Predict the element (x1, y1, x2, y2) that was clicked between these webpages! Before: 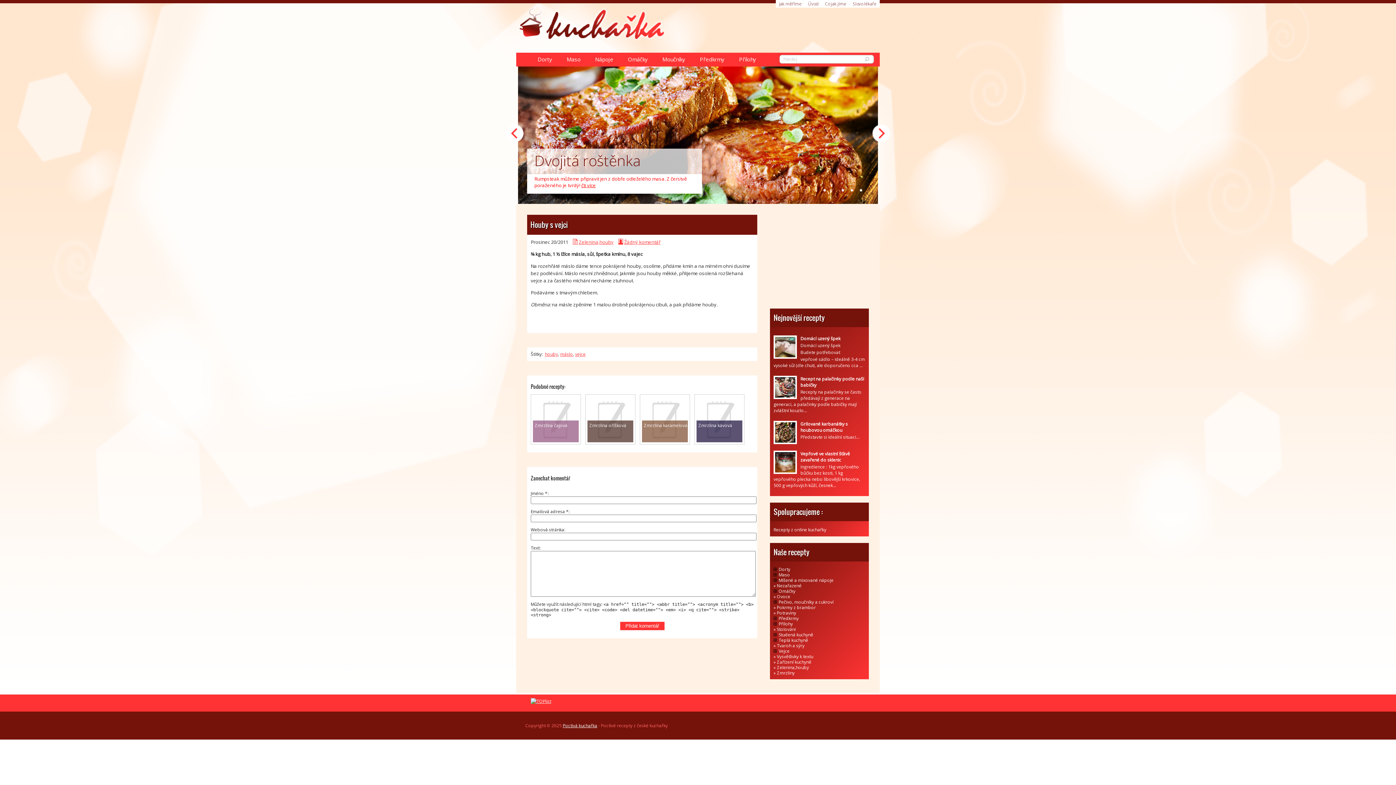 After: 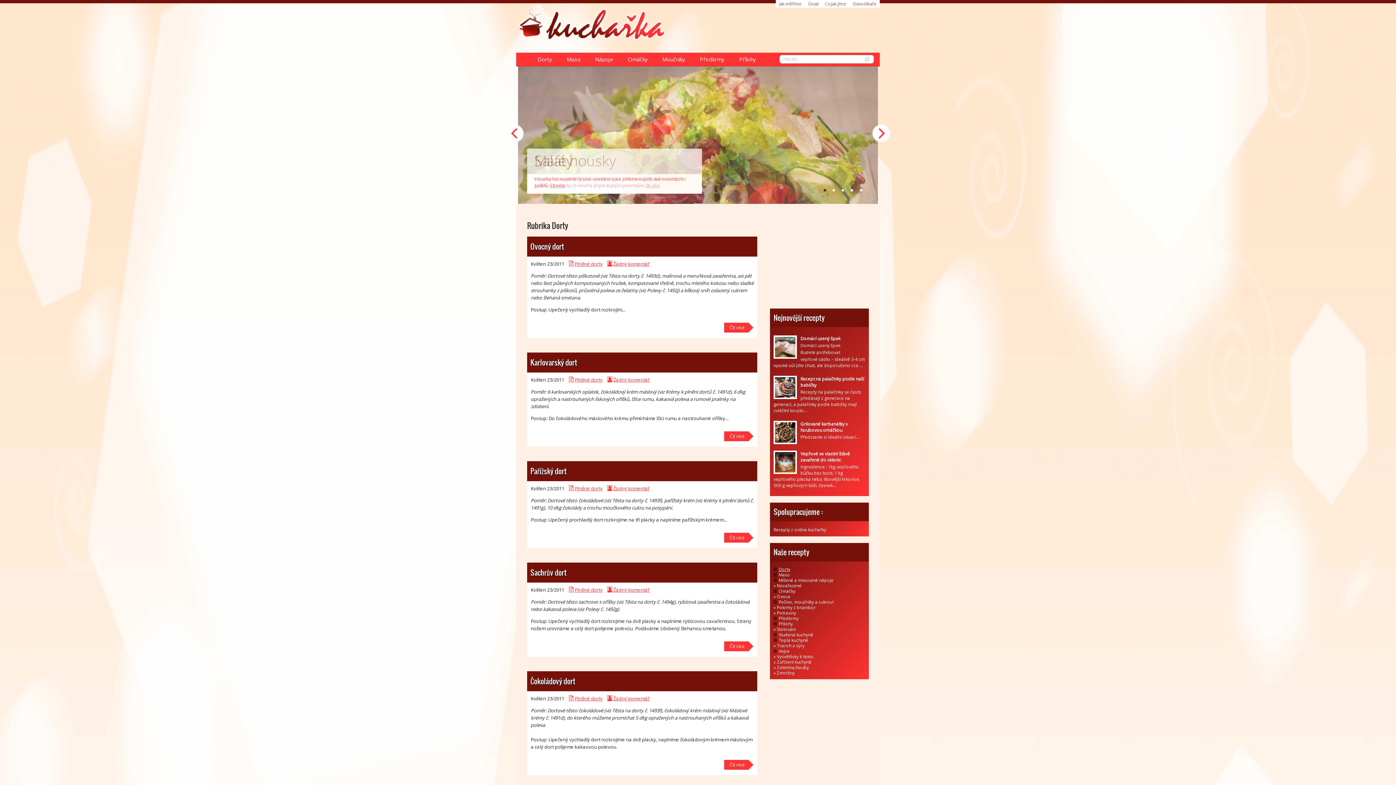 Action: label: Dorty bbox: (778, 566, 790, 572)